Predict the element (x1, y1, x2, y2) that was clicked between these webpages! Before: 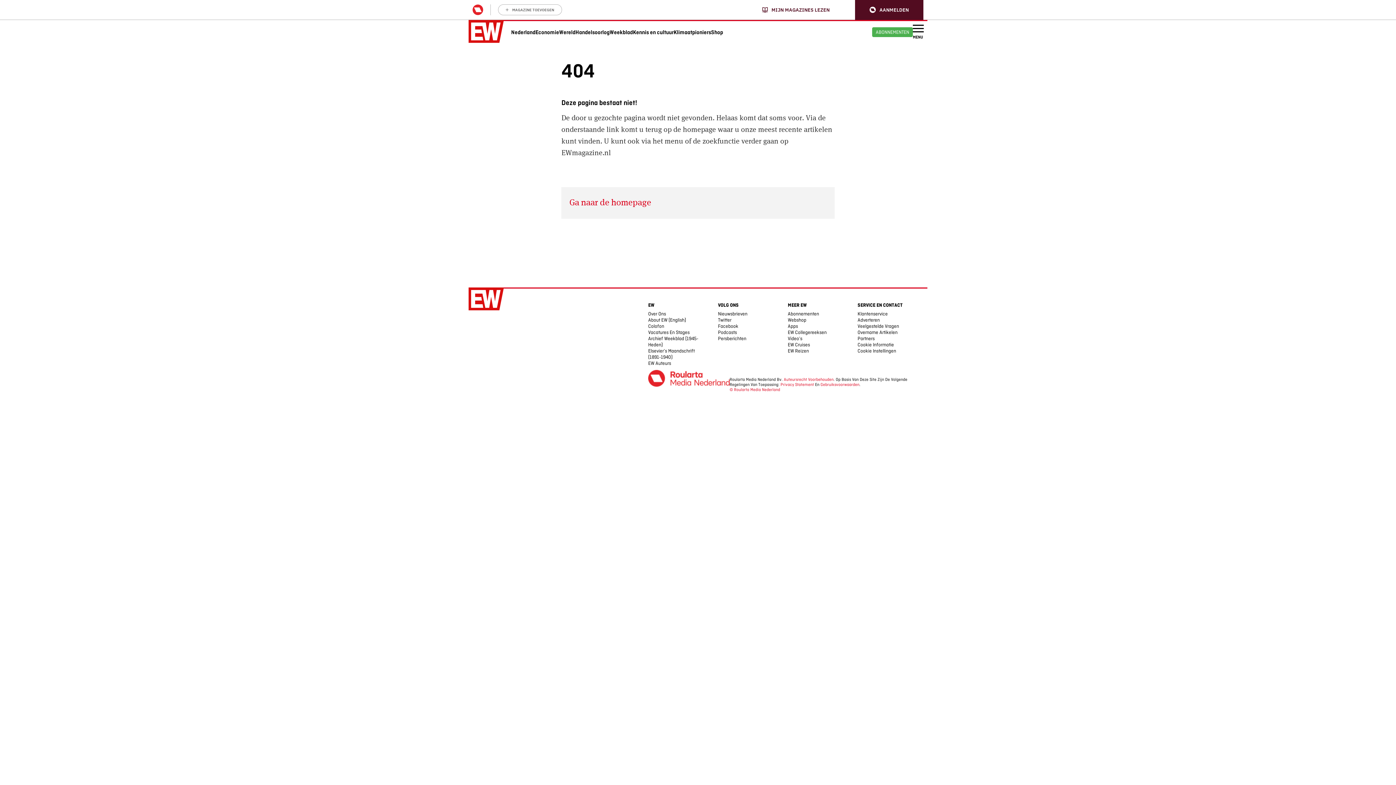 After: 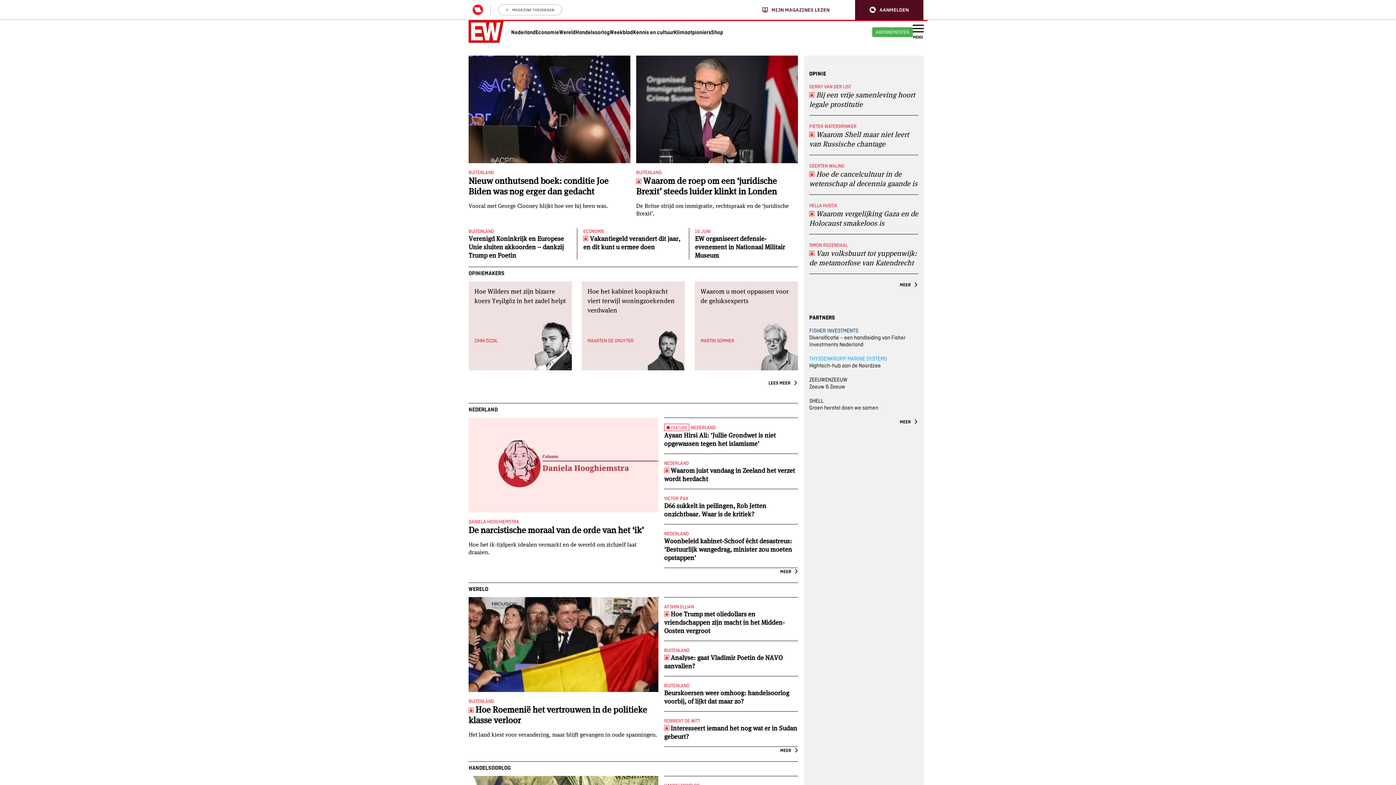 Action: bbox: (468, 20, 504, 42)